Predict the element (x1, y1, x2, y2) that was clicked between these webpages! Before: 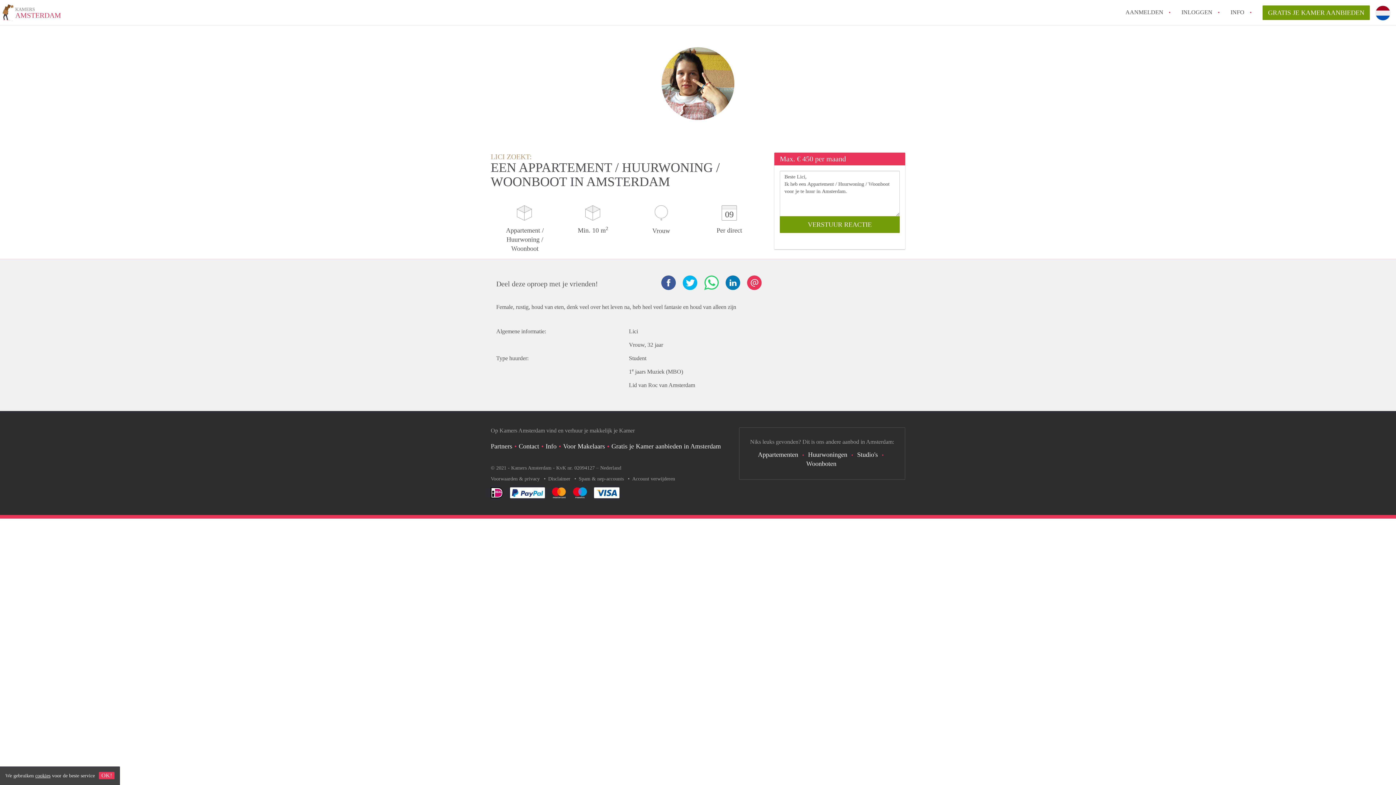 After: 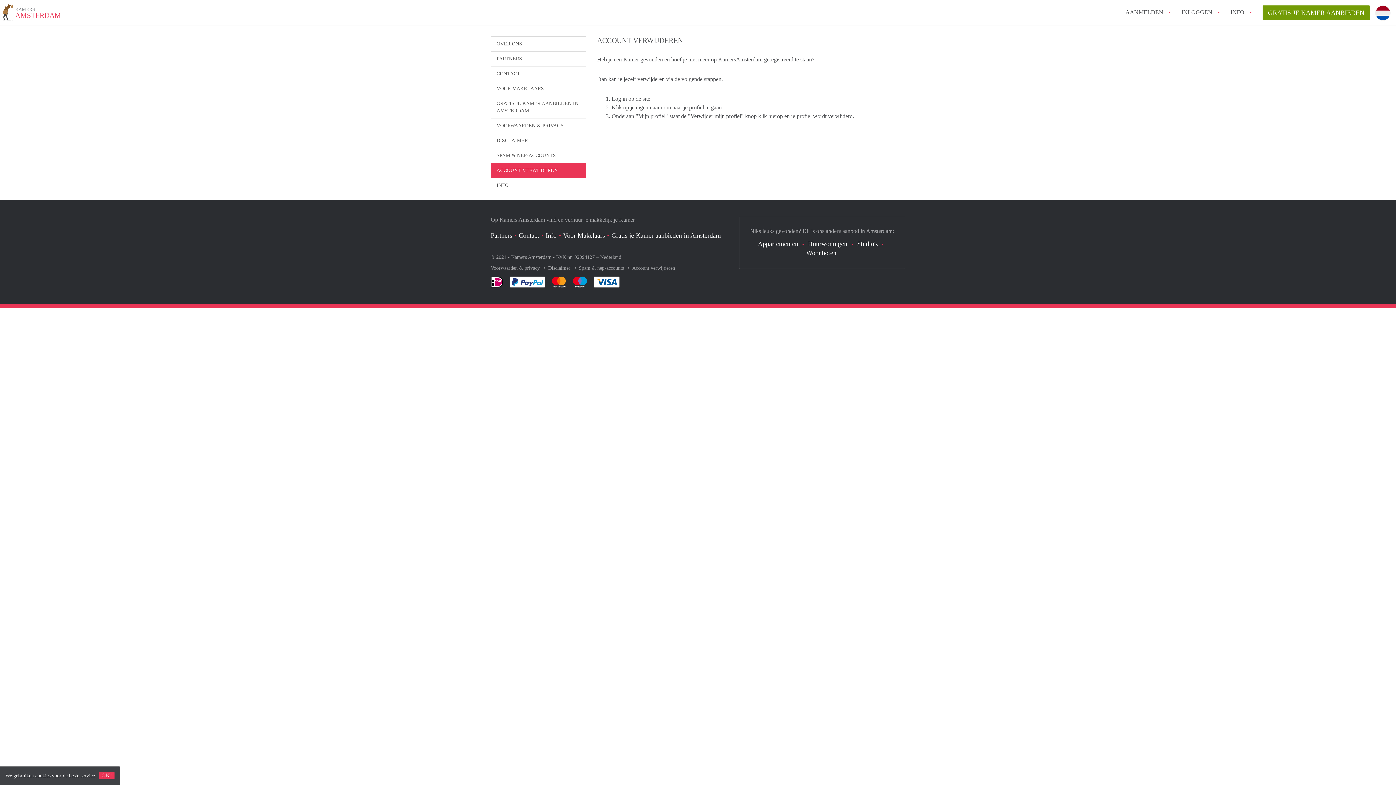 Action: label: Account verwijderen bbox: (632, 476, 675, 481)